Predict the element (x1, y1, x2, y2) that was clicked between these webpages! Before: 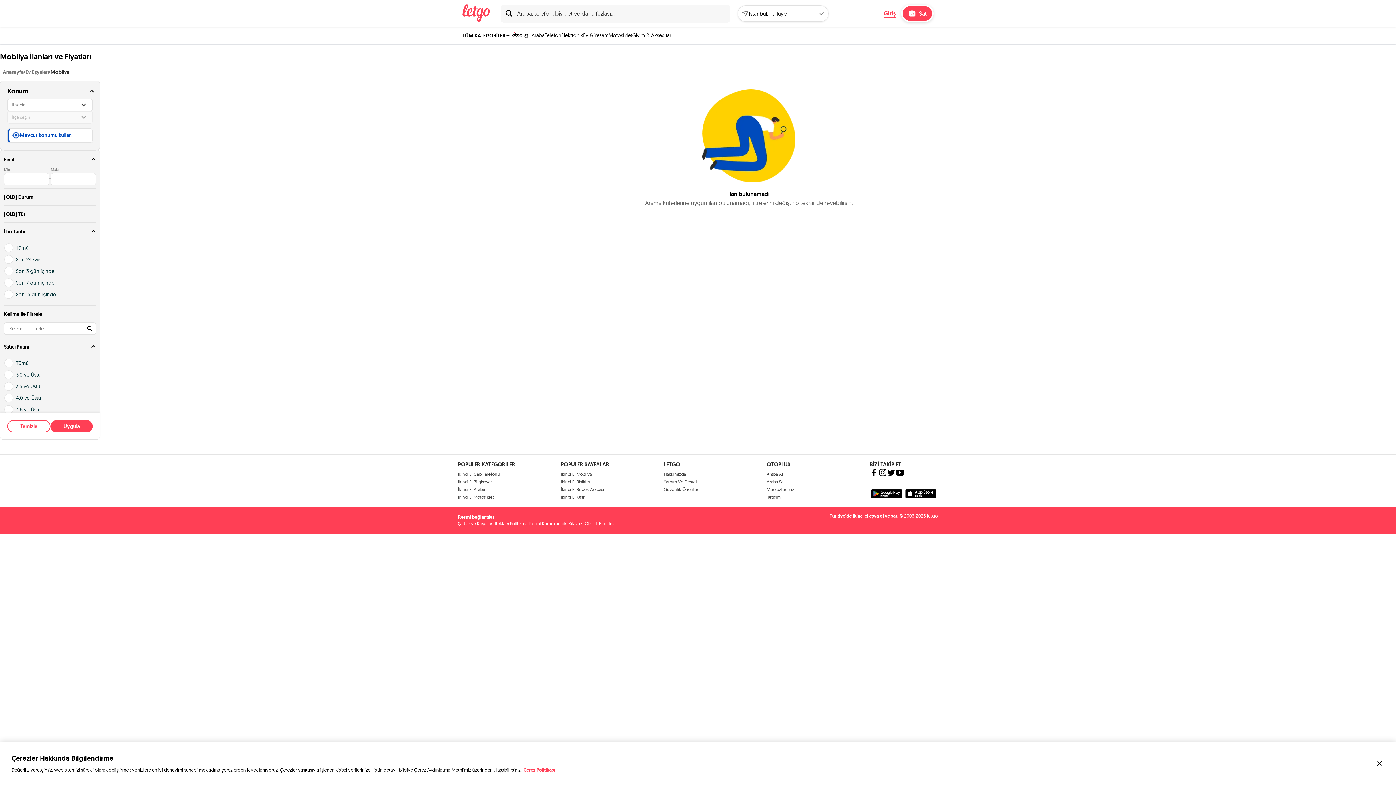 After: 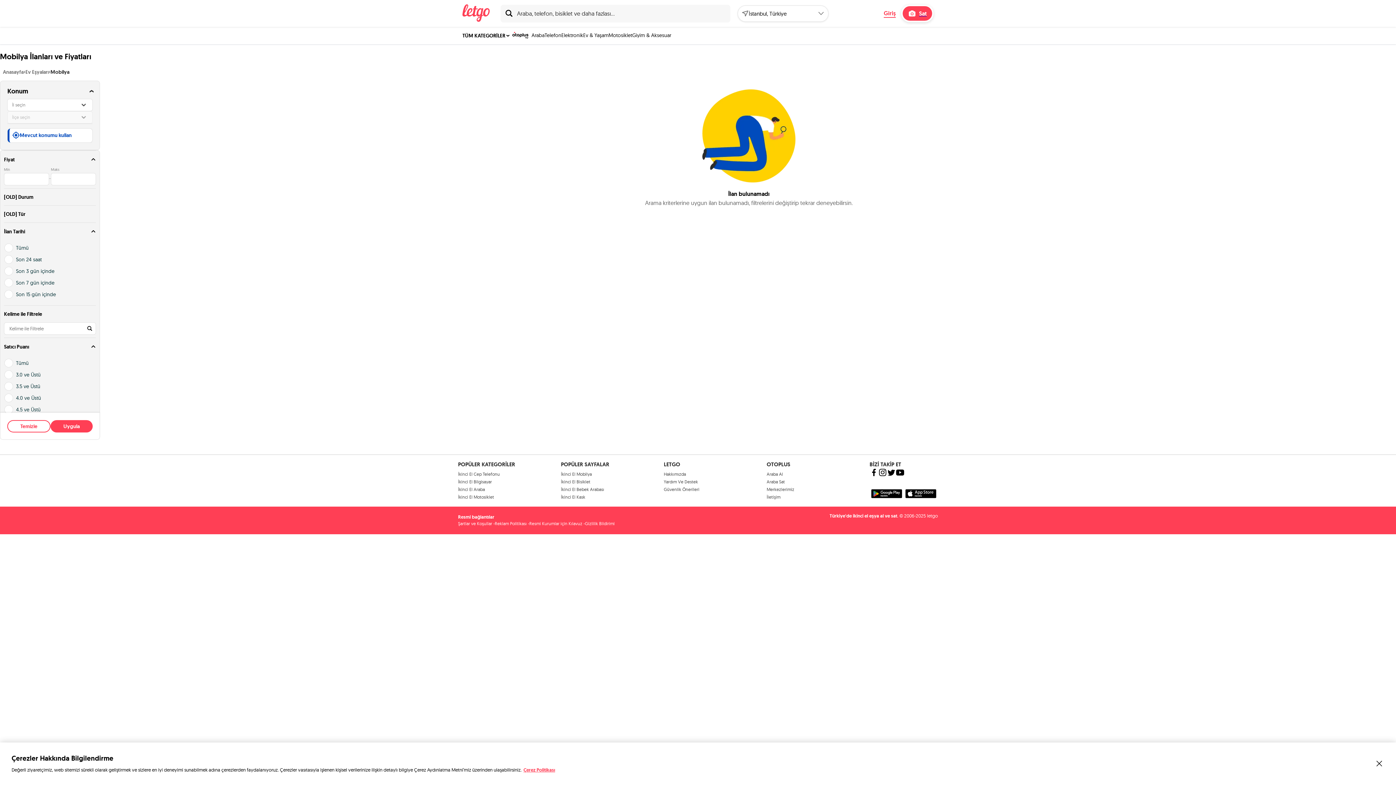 Action: bbox: (896, 468, 904, 478)